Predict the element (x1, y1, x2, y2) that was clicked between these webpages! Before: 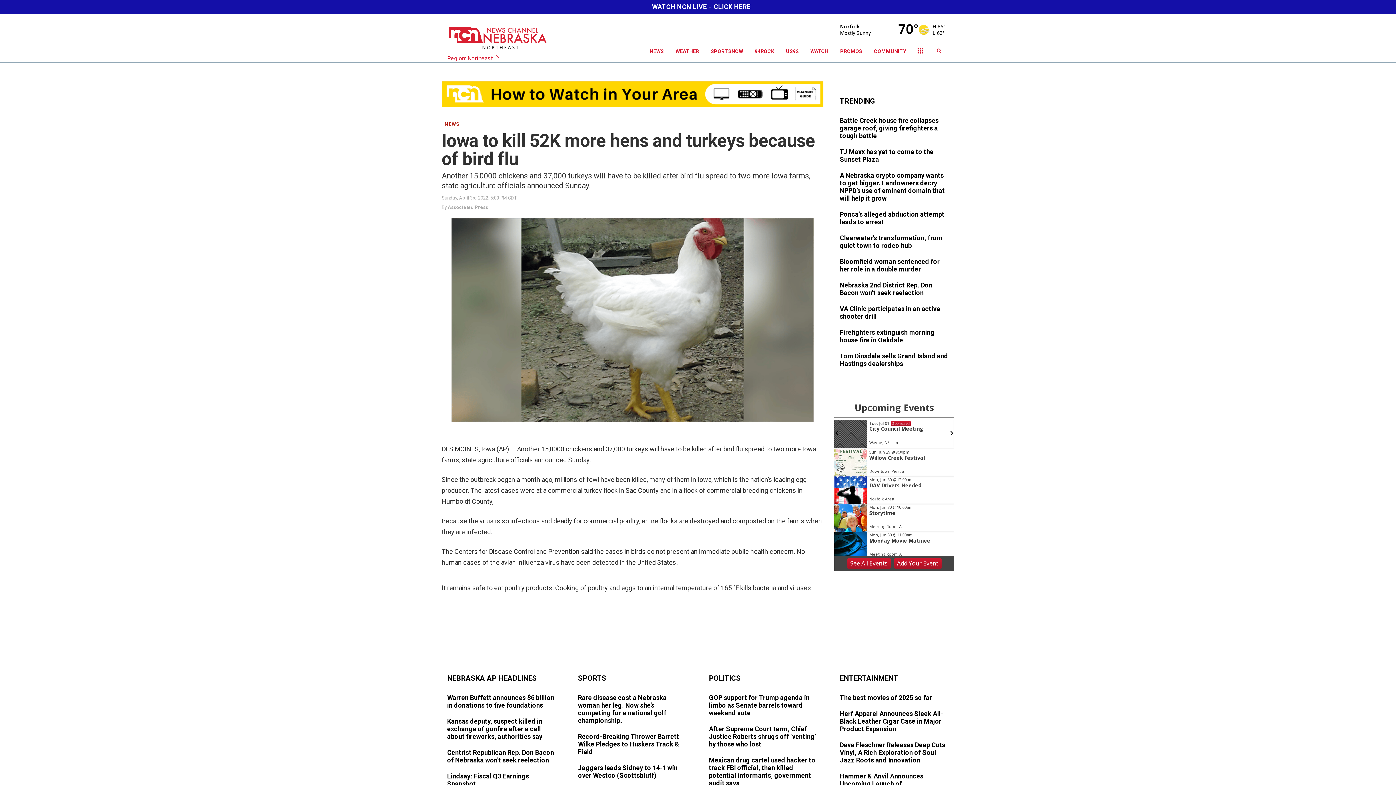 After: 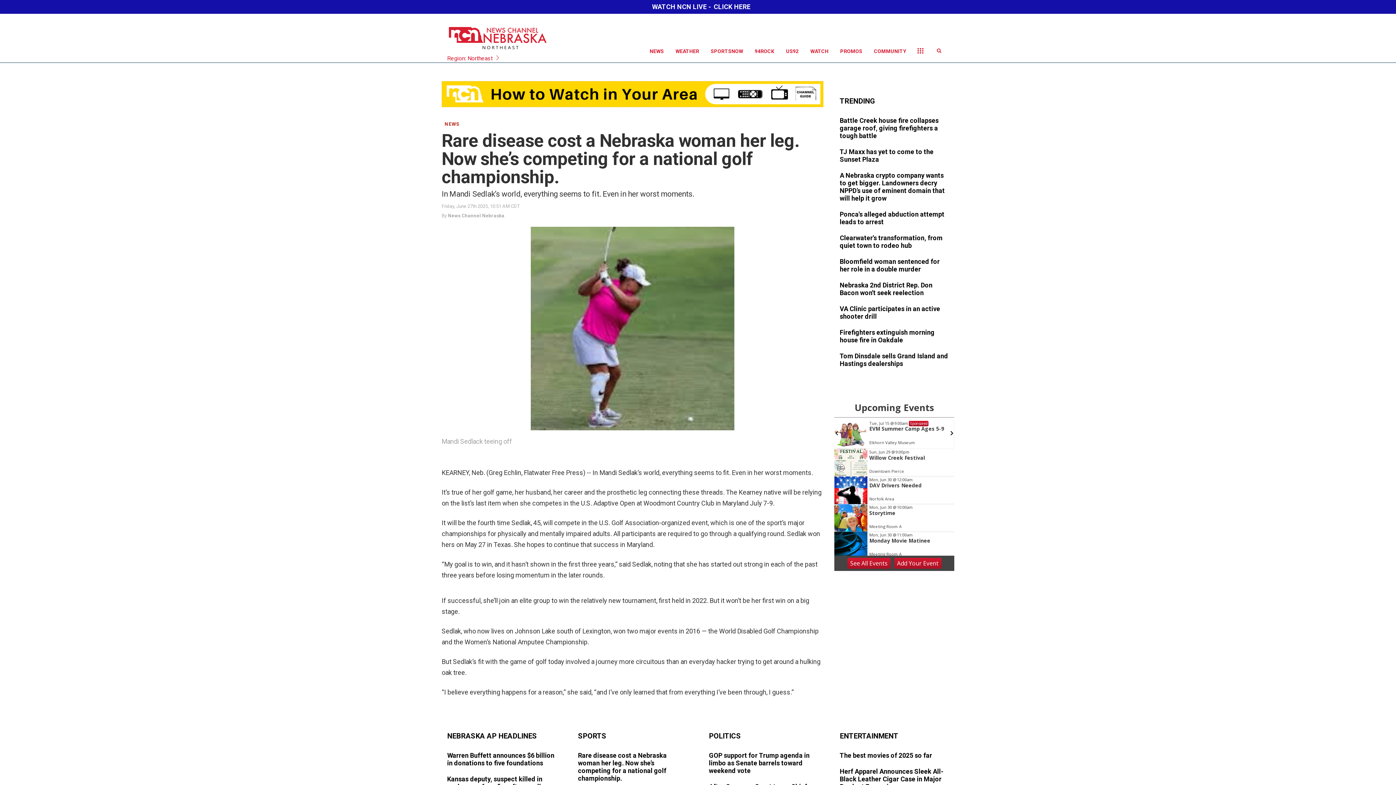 Action: bbox: (578, 694, 687, 725)